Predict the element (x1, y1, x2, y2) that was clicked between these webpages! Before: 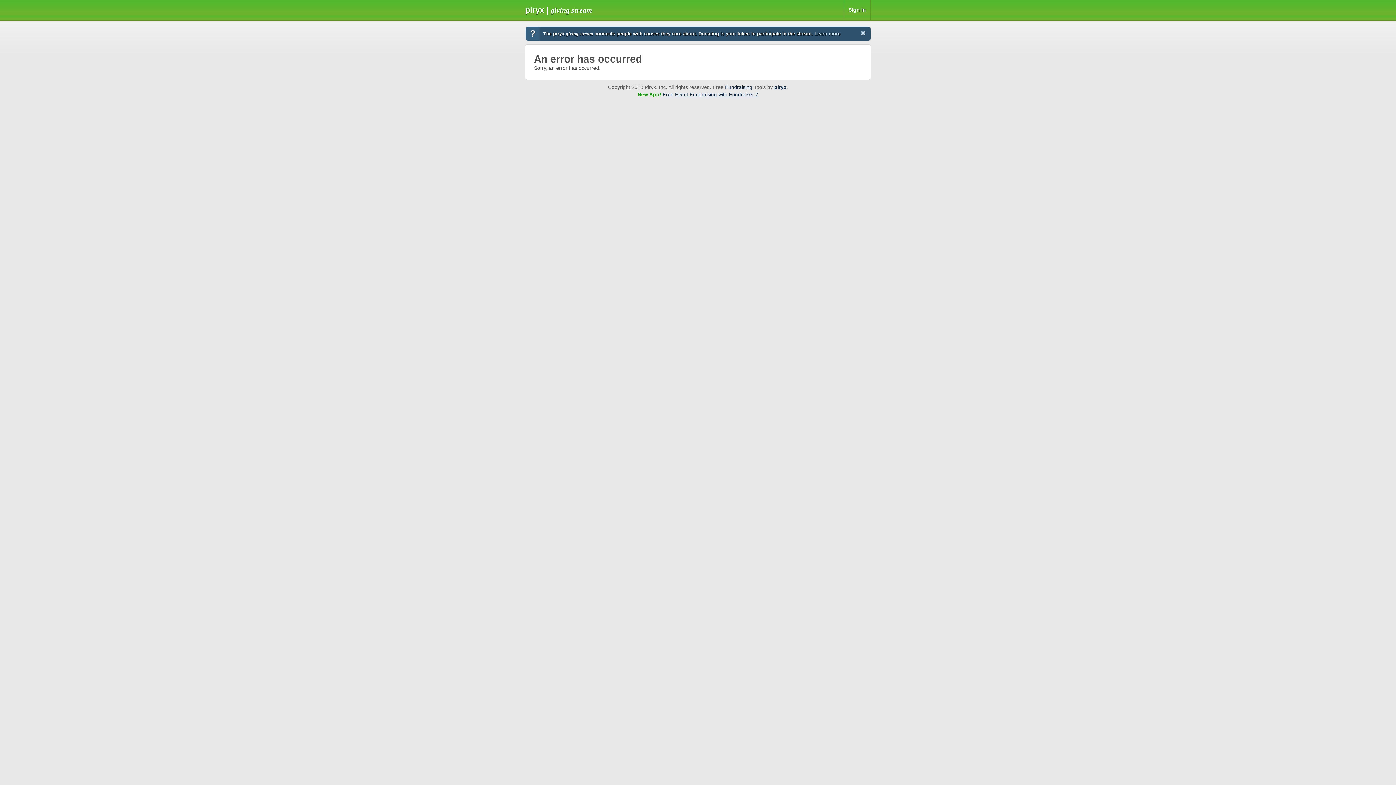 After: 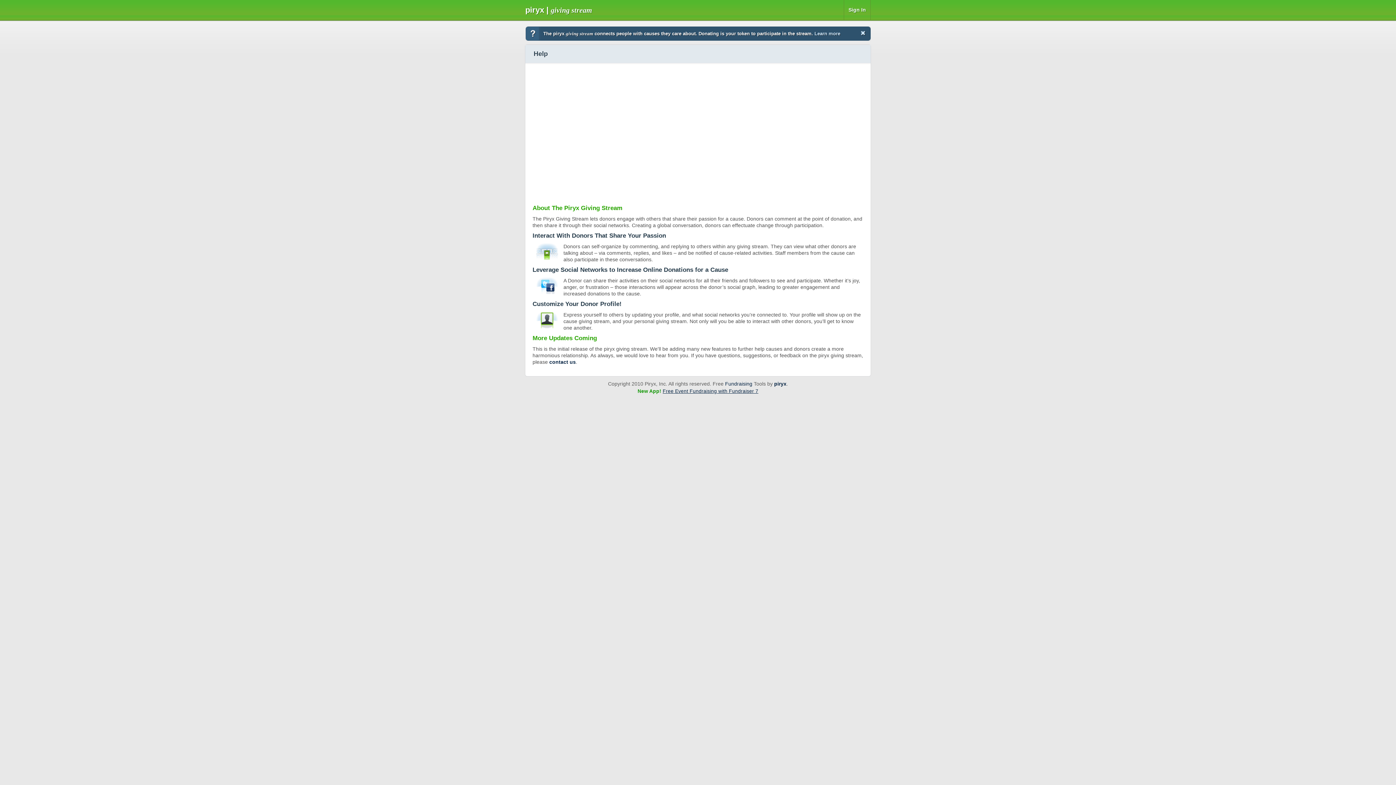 Action: bbox: (814, 30, 840, 36) label: Learn more